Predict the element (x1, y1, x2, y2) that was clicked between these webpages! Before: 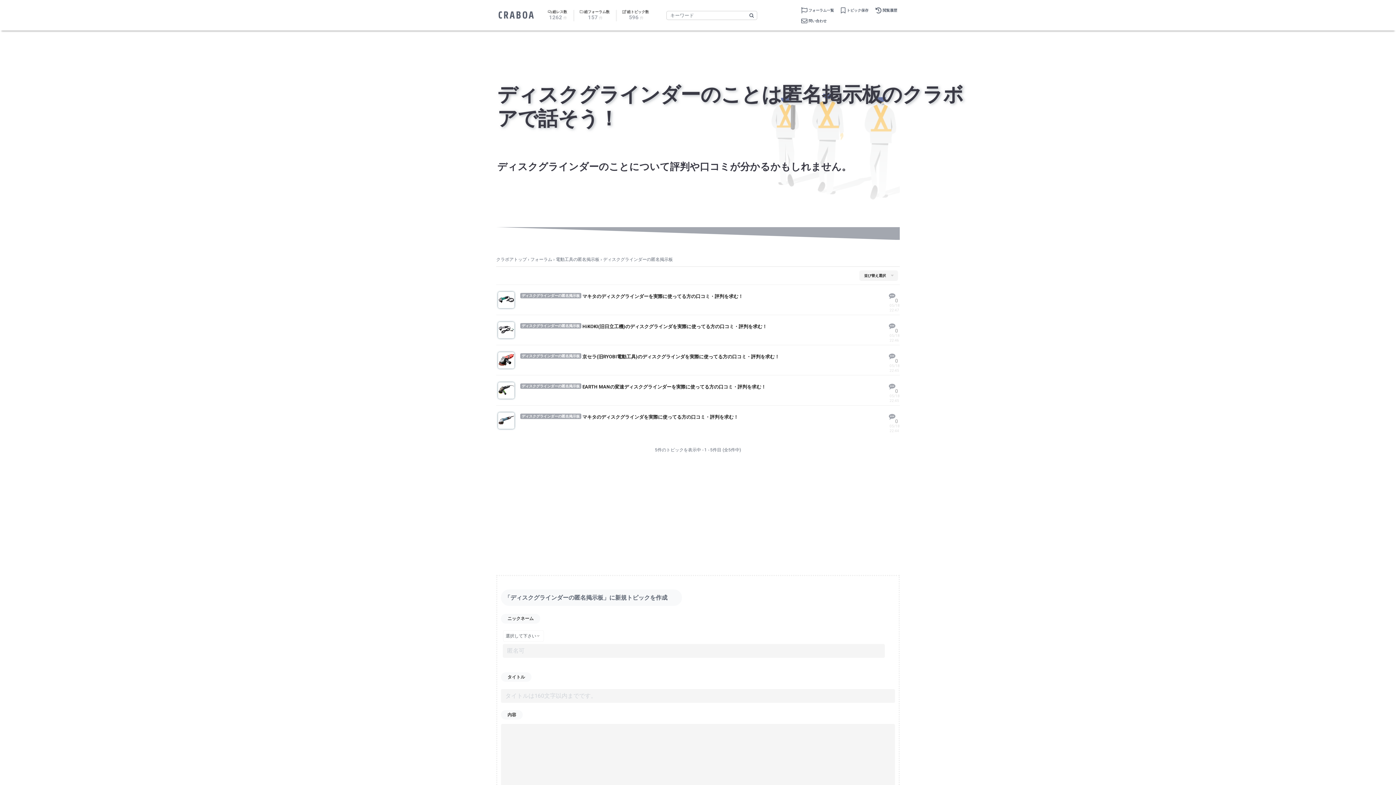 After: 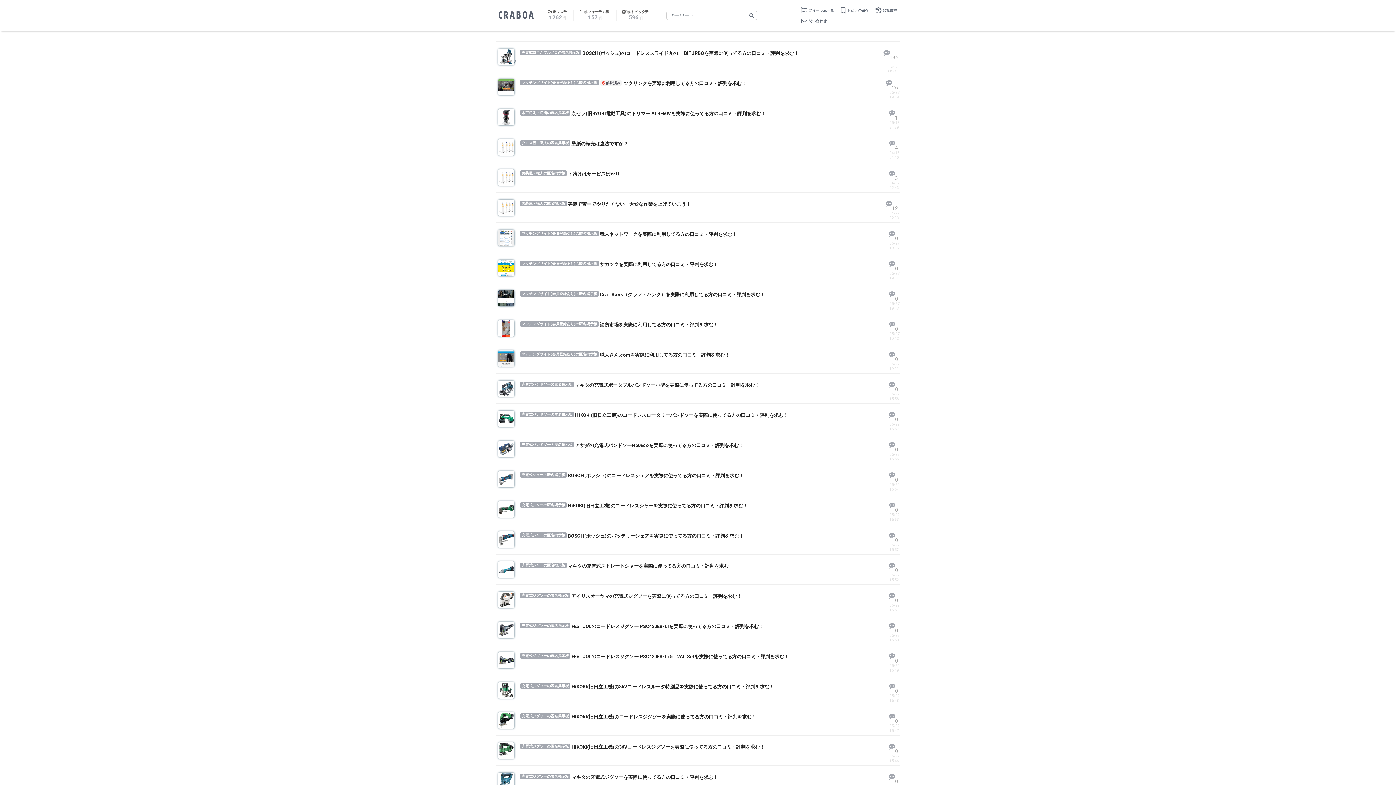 Action: bbox: (530, 257, 552, 262) label: フォーラム